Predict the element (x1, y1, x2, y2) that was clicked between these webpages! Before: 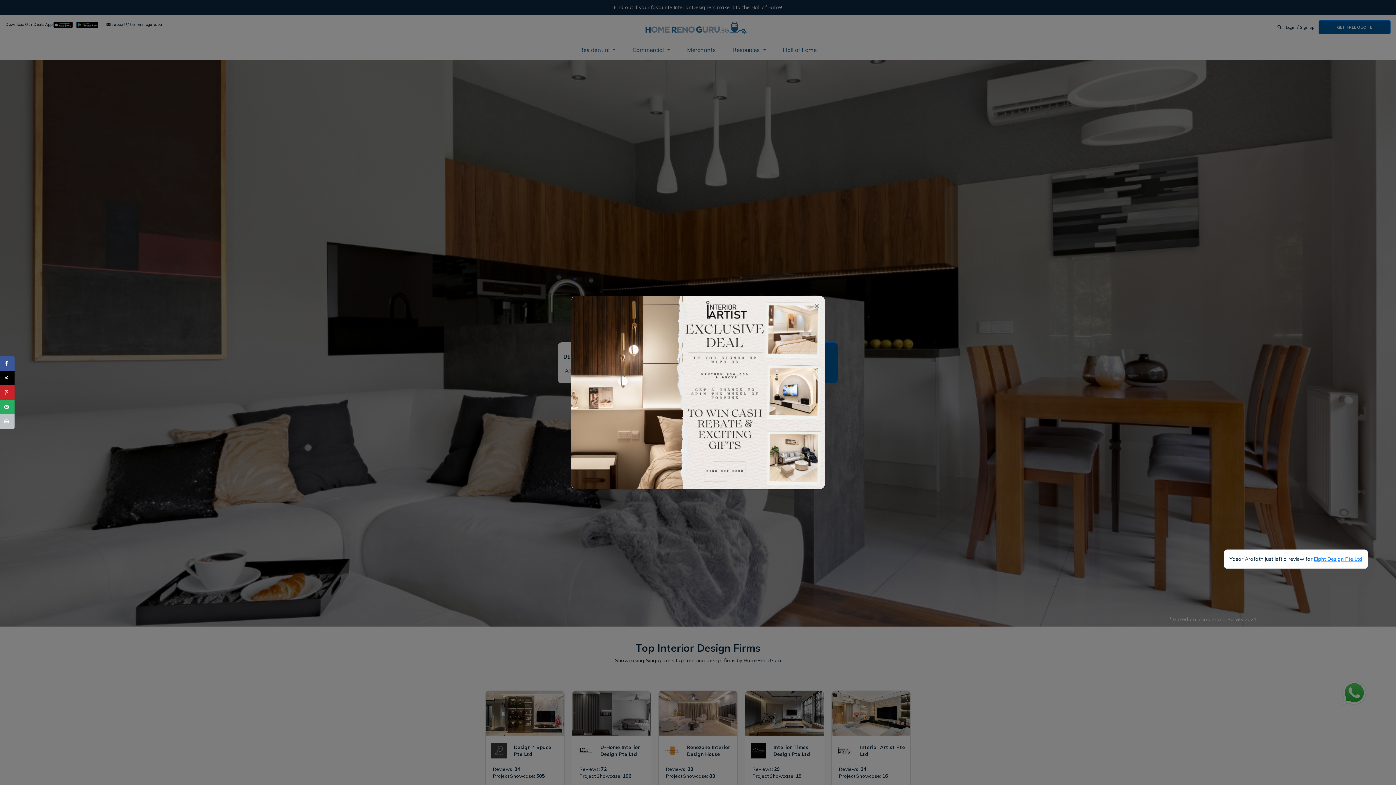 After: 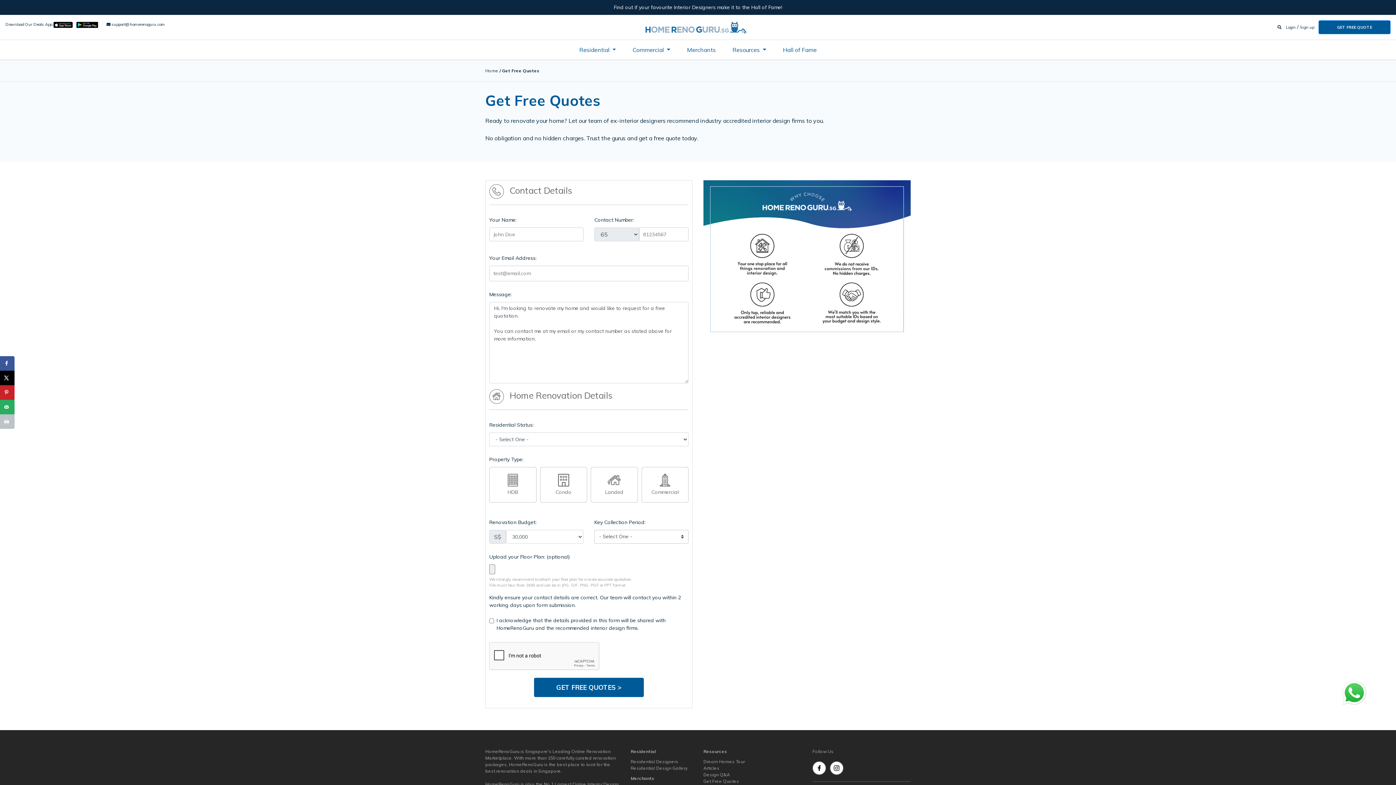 Action: bbox: (571, 388, 825, 395)